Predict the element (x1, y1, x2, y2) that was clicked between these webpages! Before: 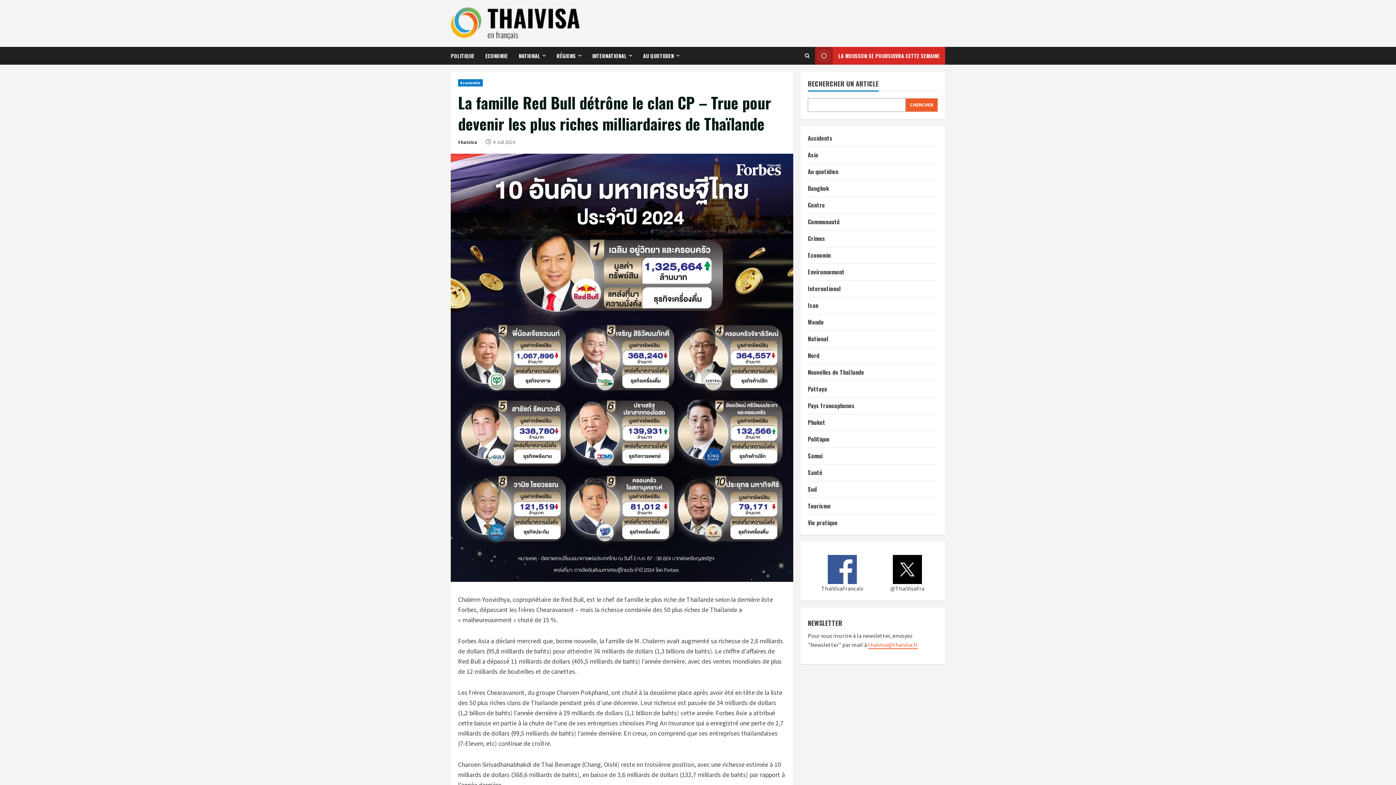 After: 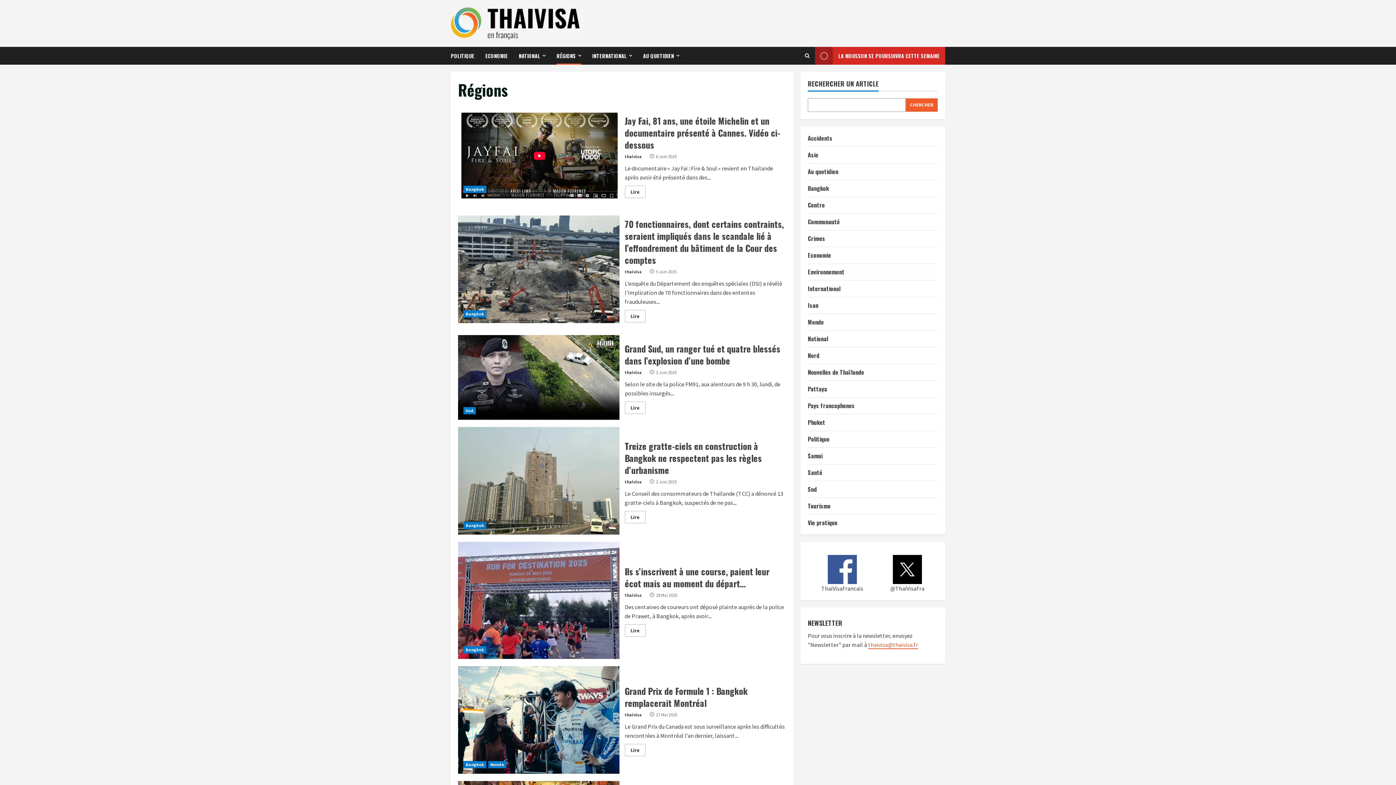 Action: label: RÉGIONS bbox: (551, 46, 586, 64)